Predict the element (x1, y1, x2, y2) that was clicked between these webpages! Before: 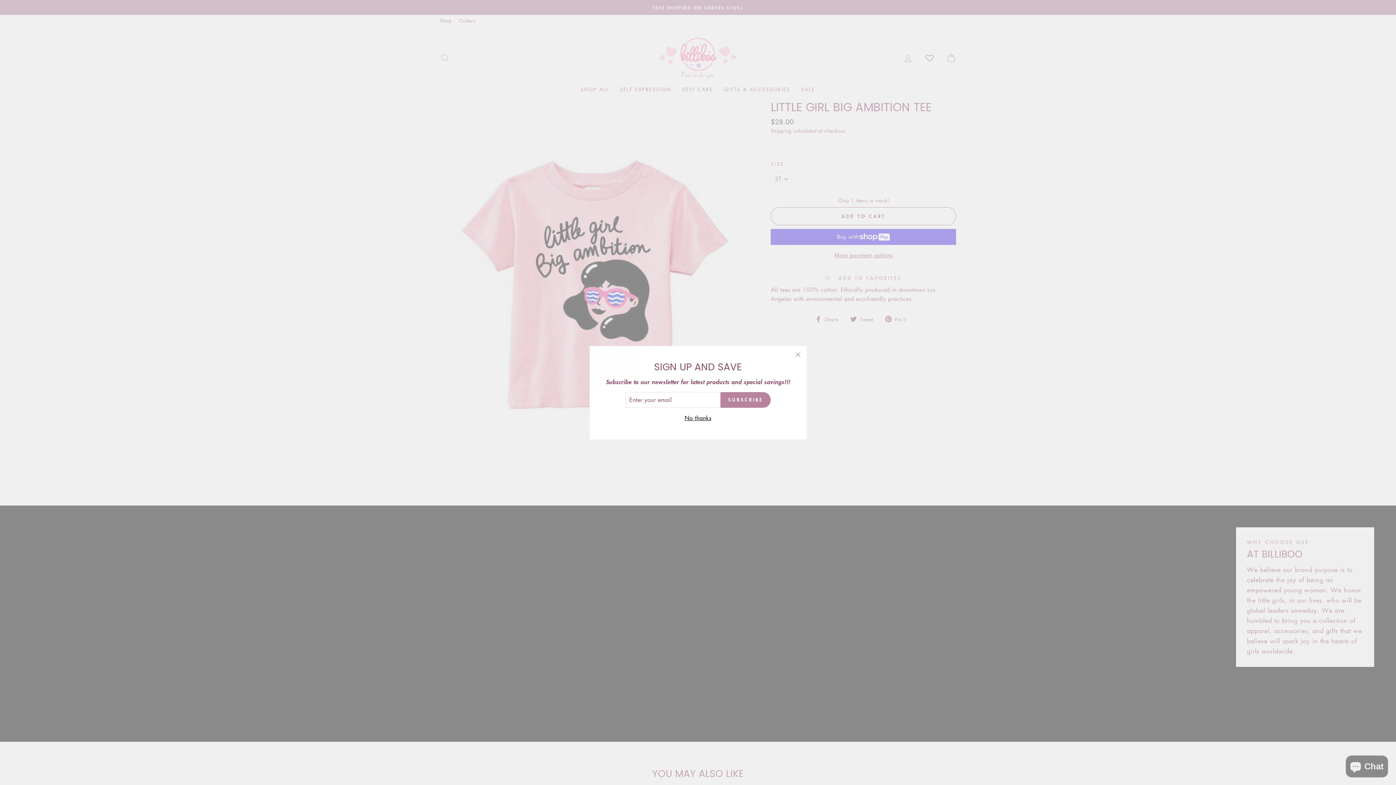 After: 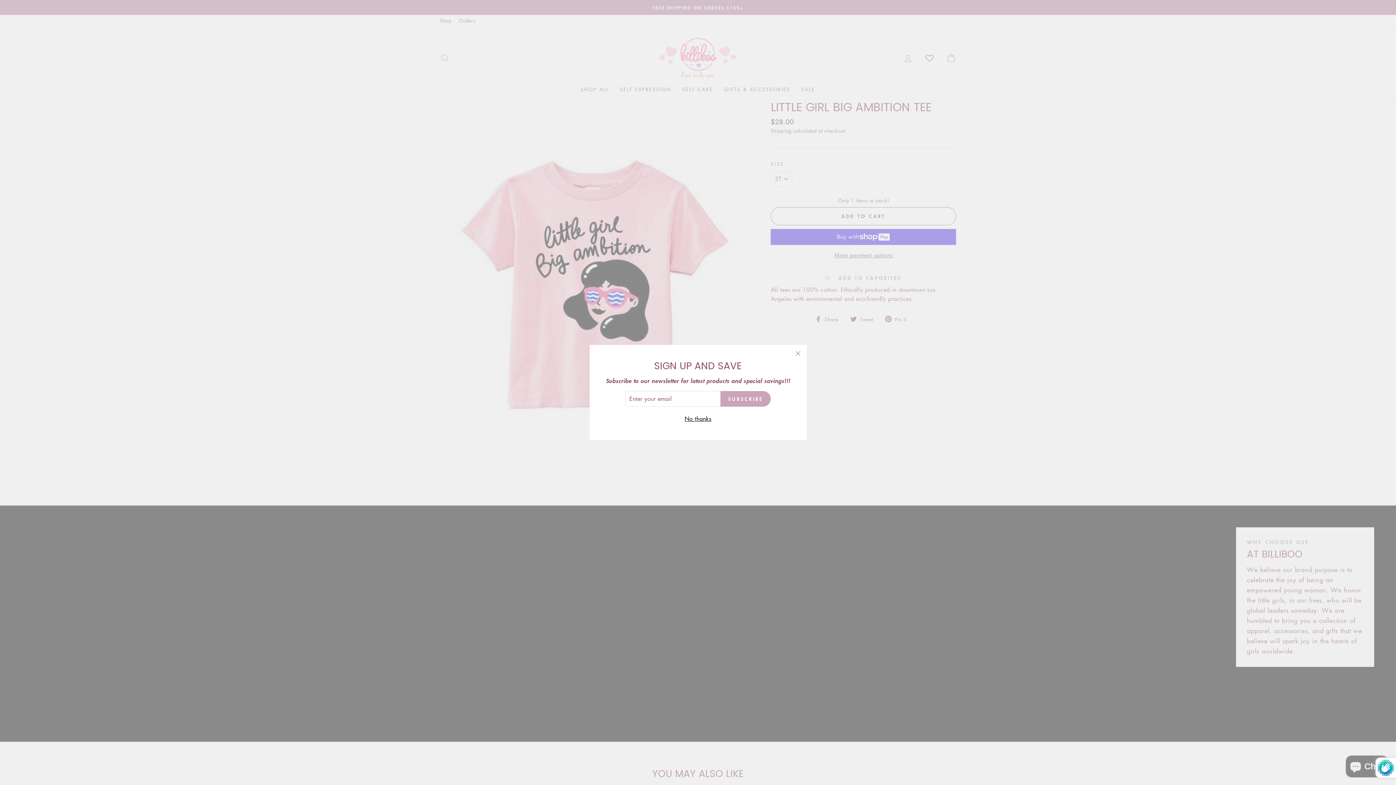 Action: label: SUBSCRIBE bbox: (720, 392, 770, 407)